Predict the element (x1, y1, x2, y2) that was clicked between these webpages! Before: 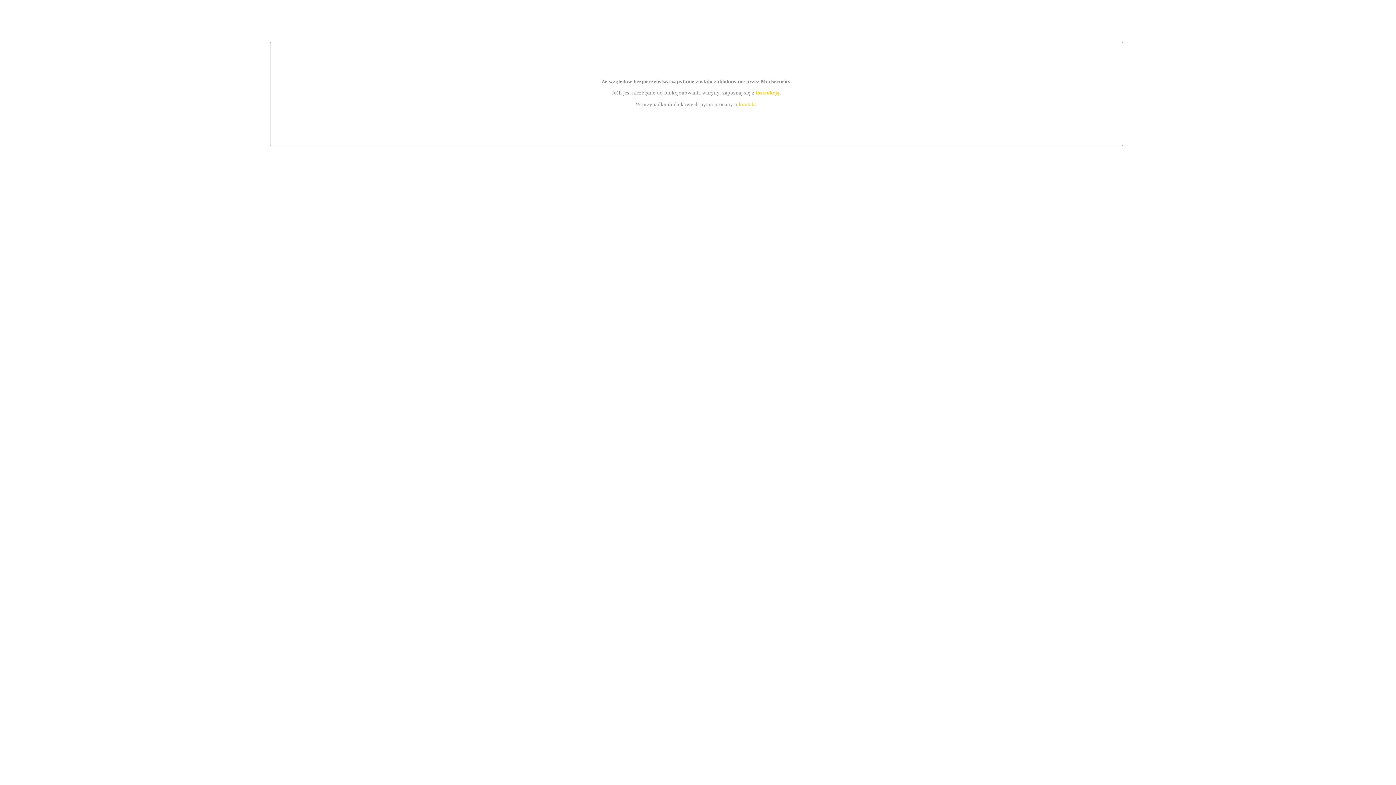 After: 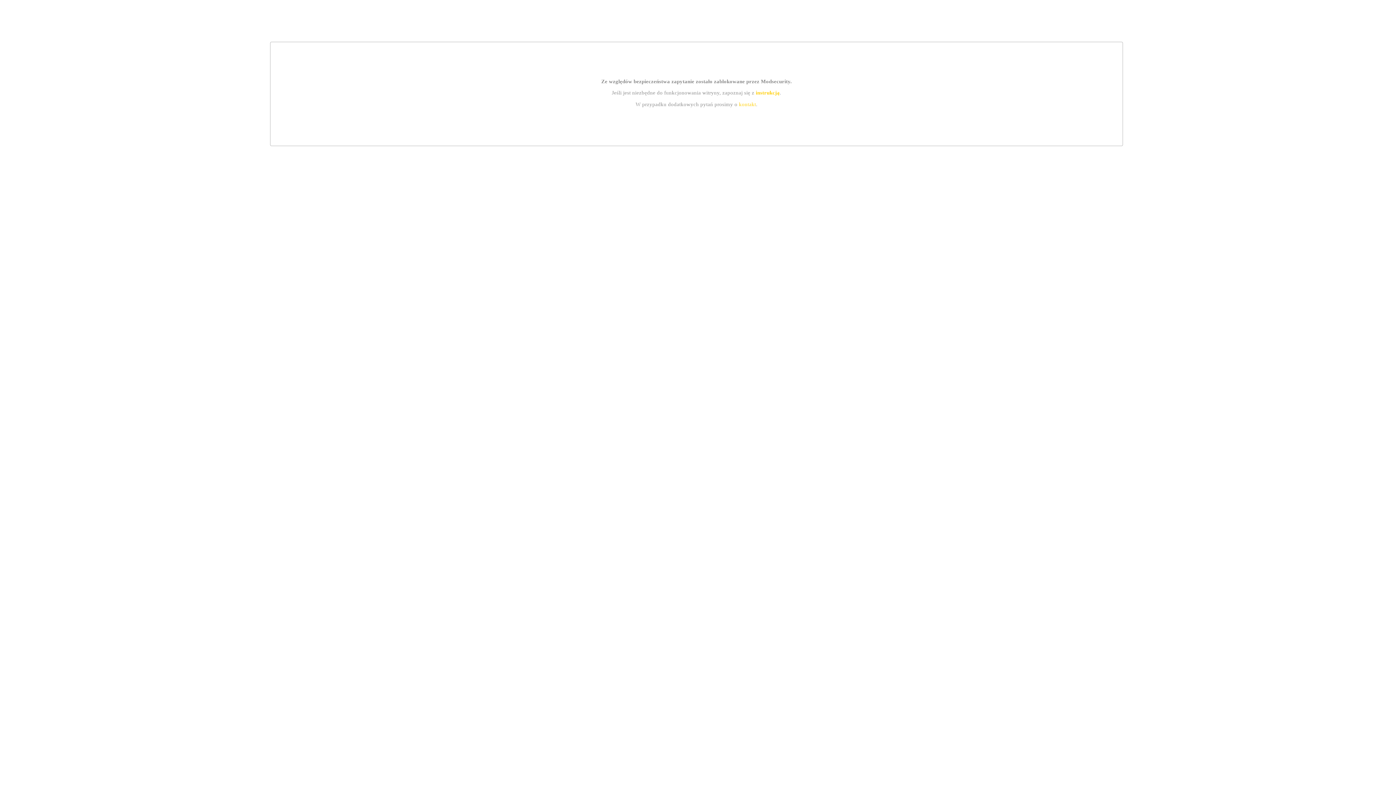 Action: label: kontakt bbox: (739, 101, 756, 107)